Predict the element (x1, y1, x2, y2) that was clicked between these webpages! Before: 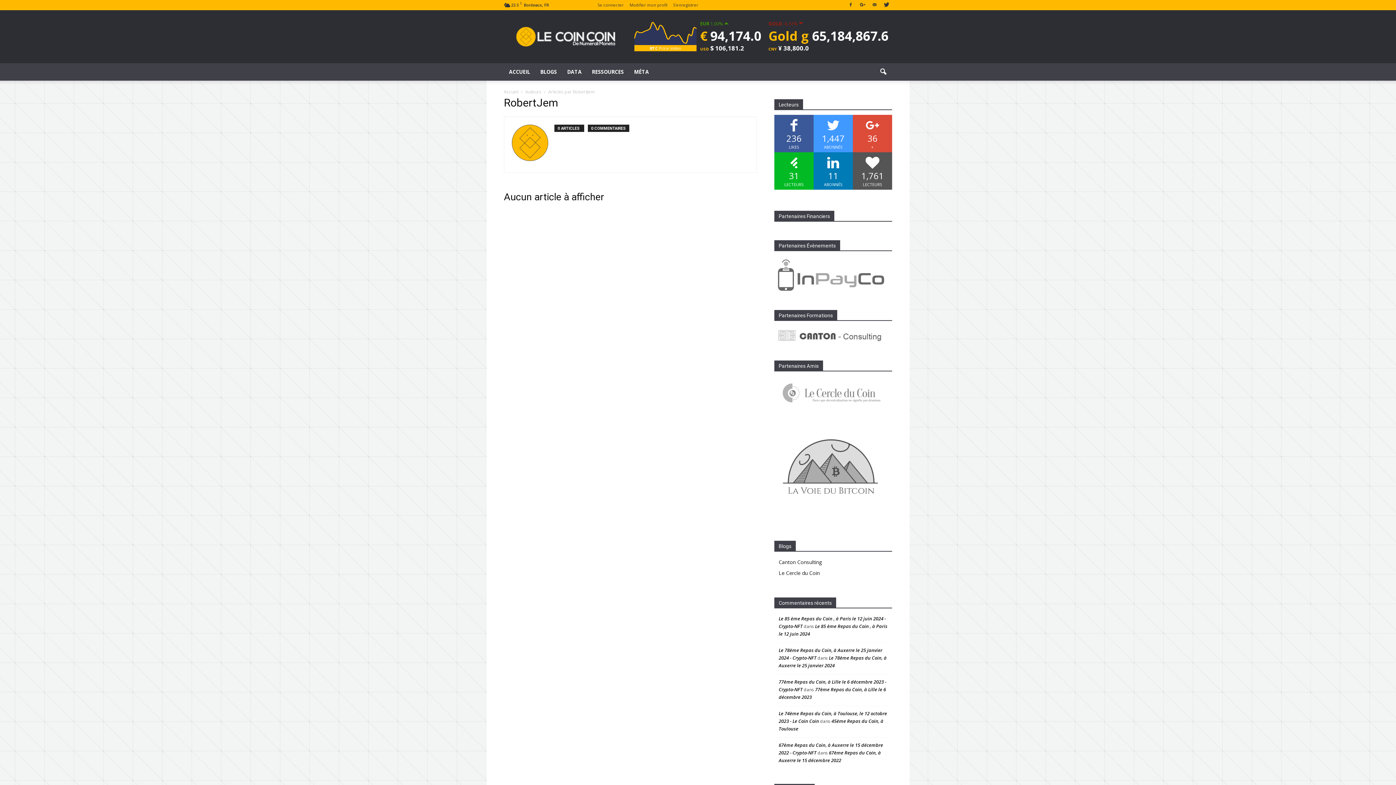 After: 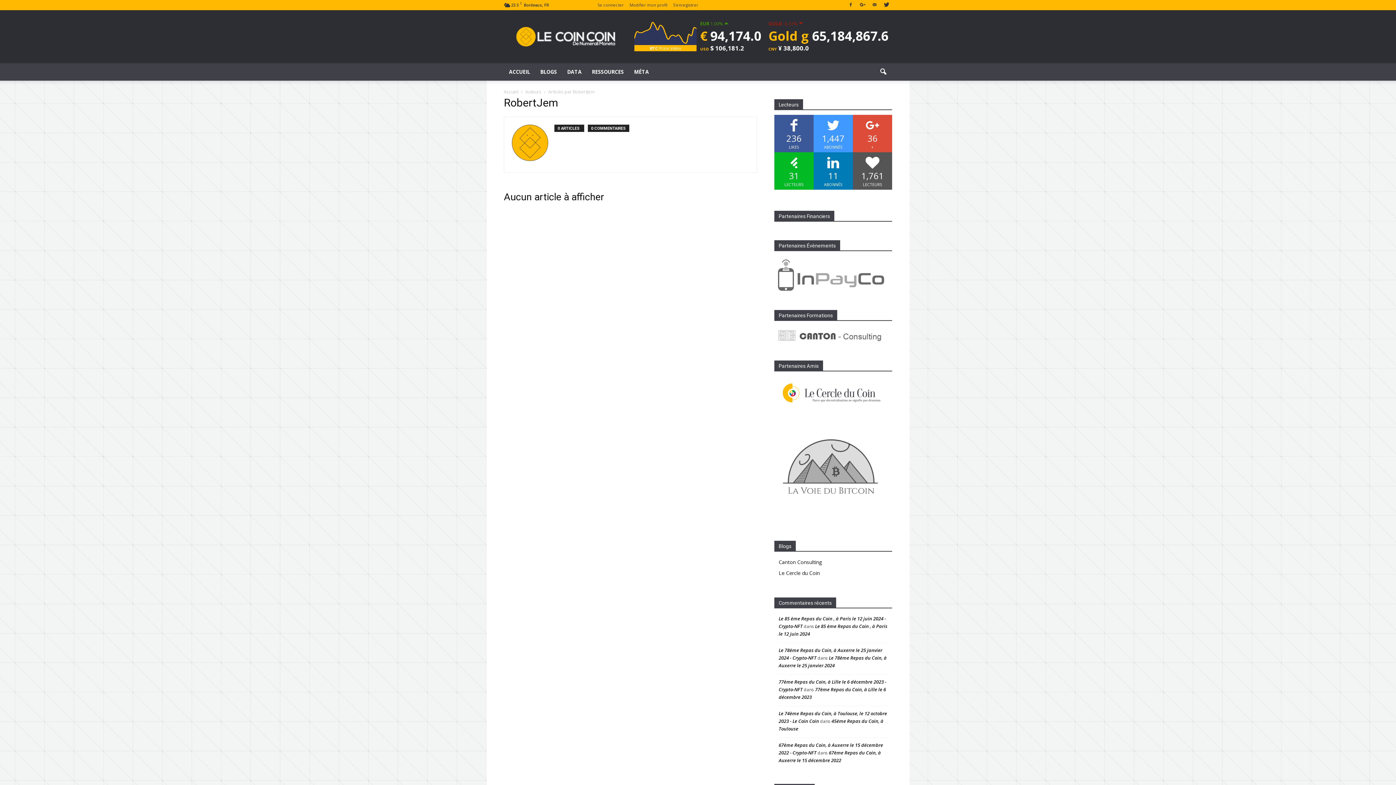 Action: bbox: (774, 404, 887, 411)